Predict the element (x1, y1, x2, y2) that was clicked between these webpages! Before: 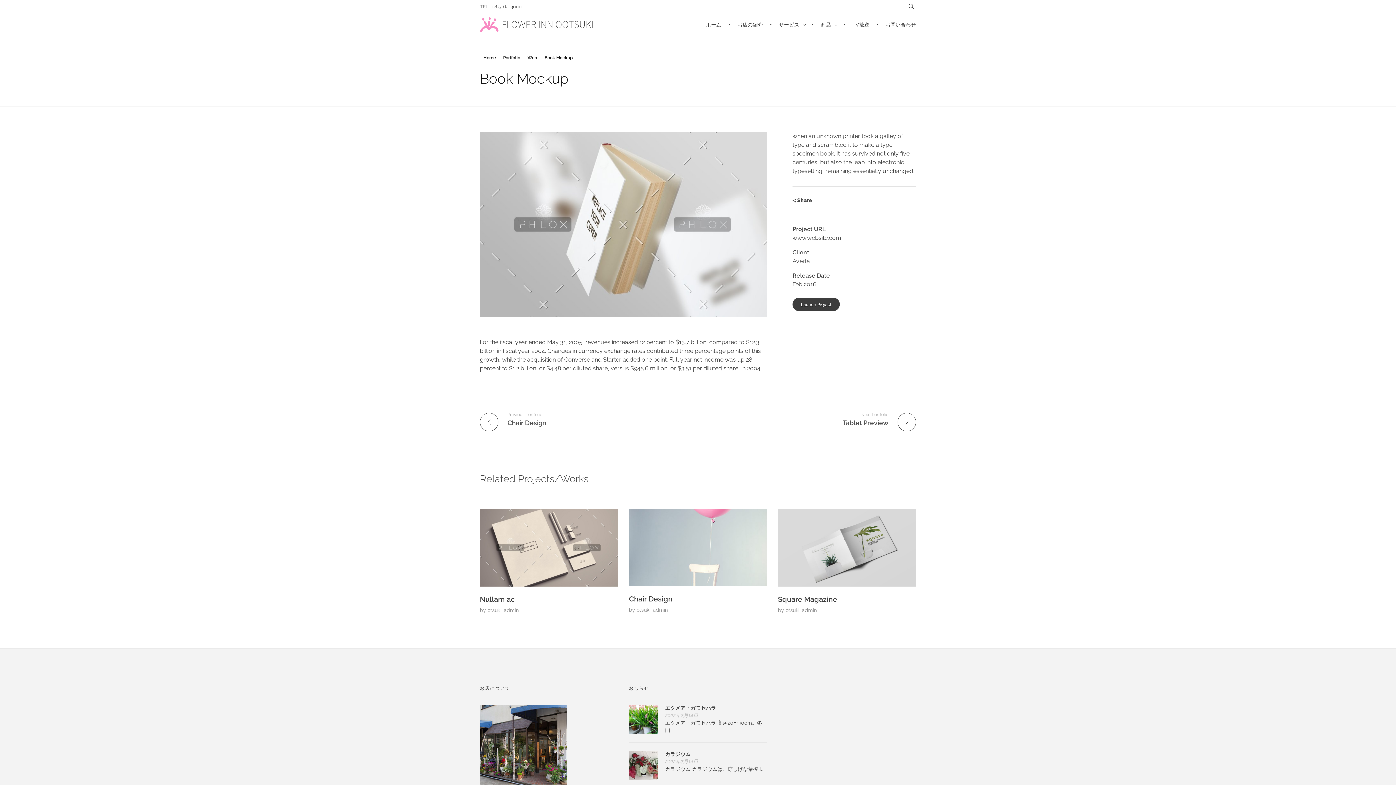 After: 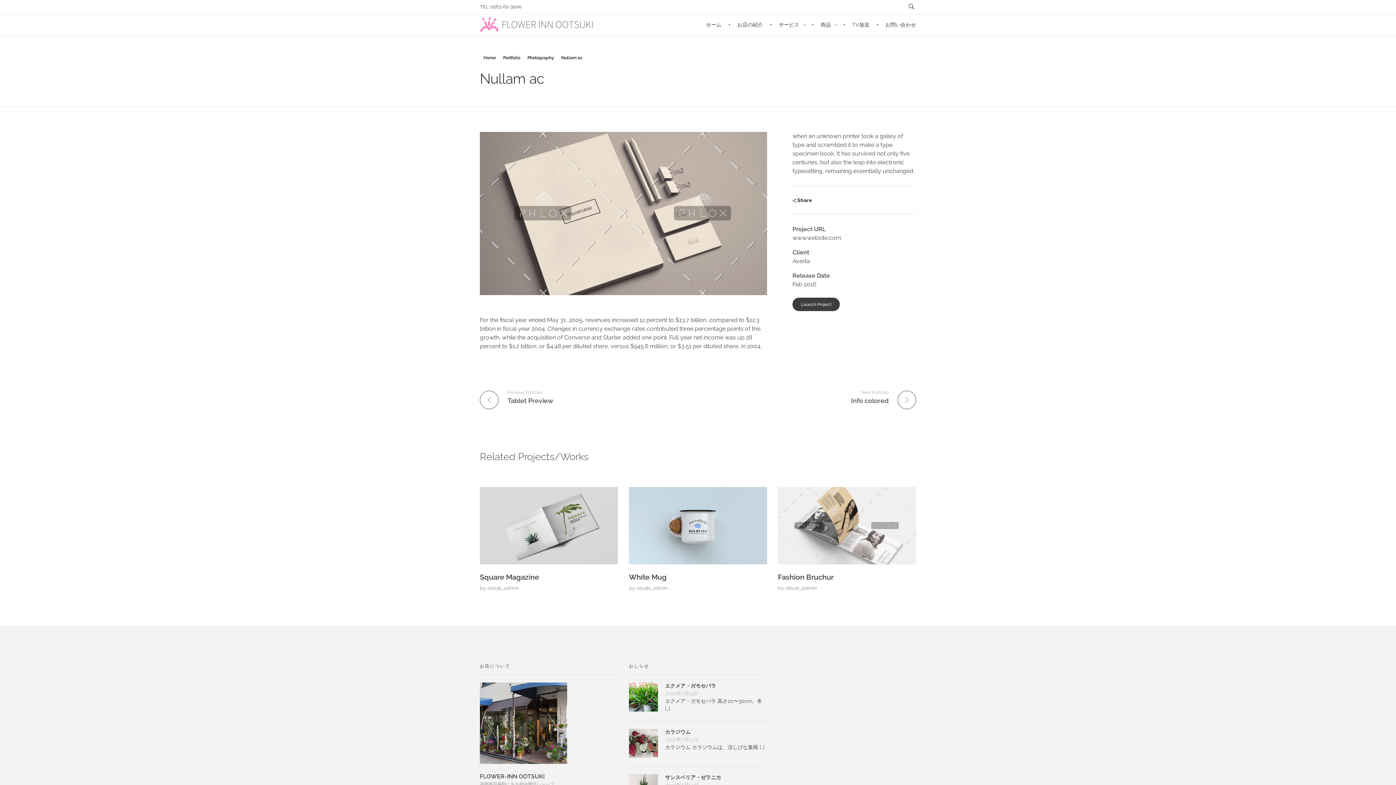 Action: bbox: (480, 595, 514, 603) label: Nullam ac